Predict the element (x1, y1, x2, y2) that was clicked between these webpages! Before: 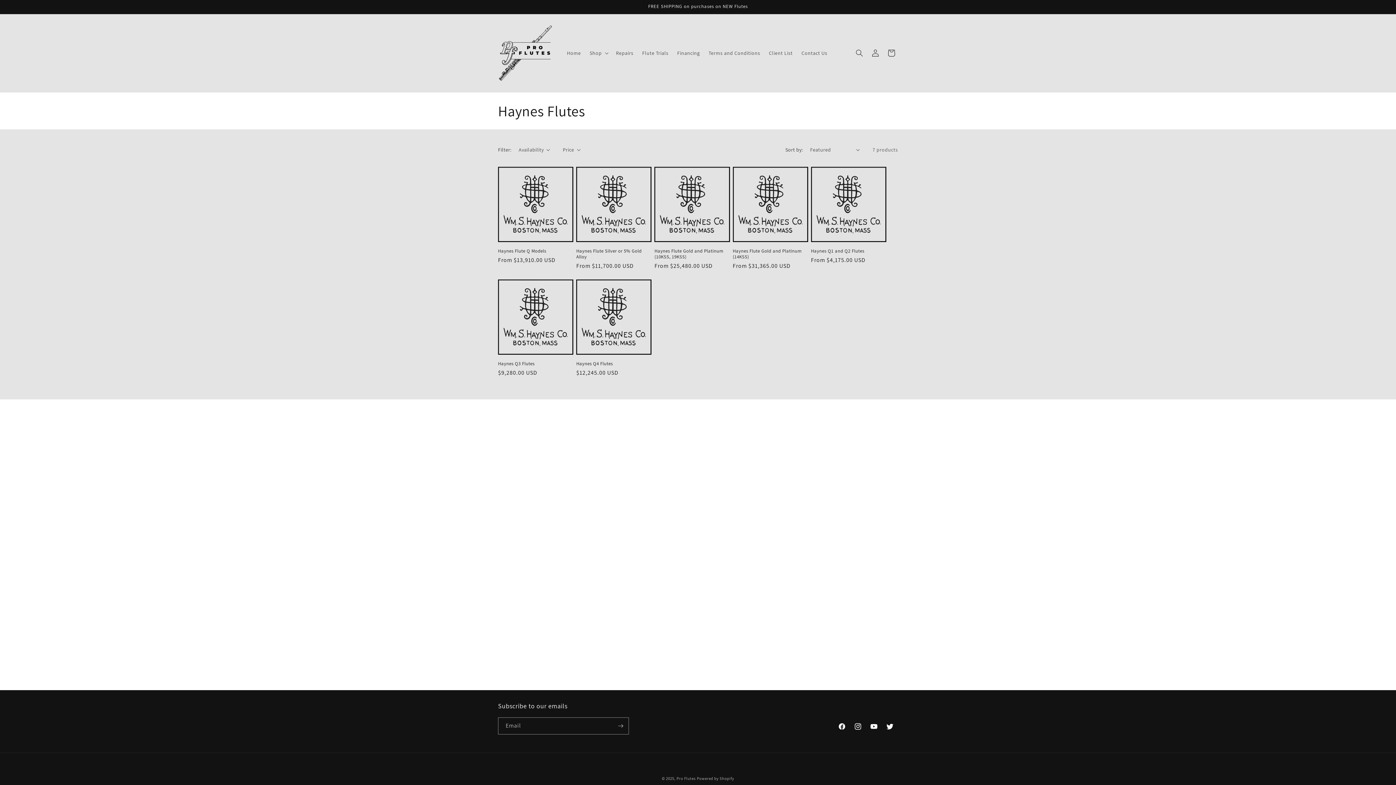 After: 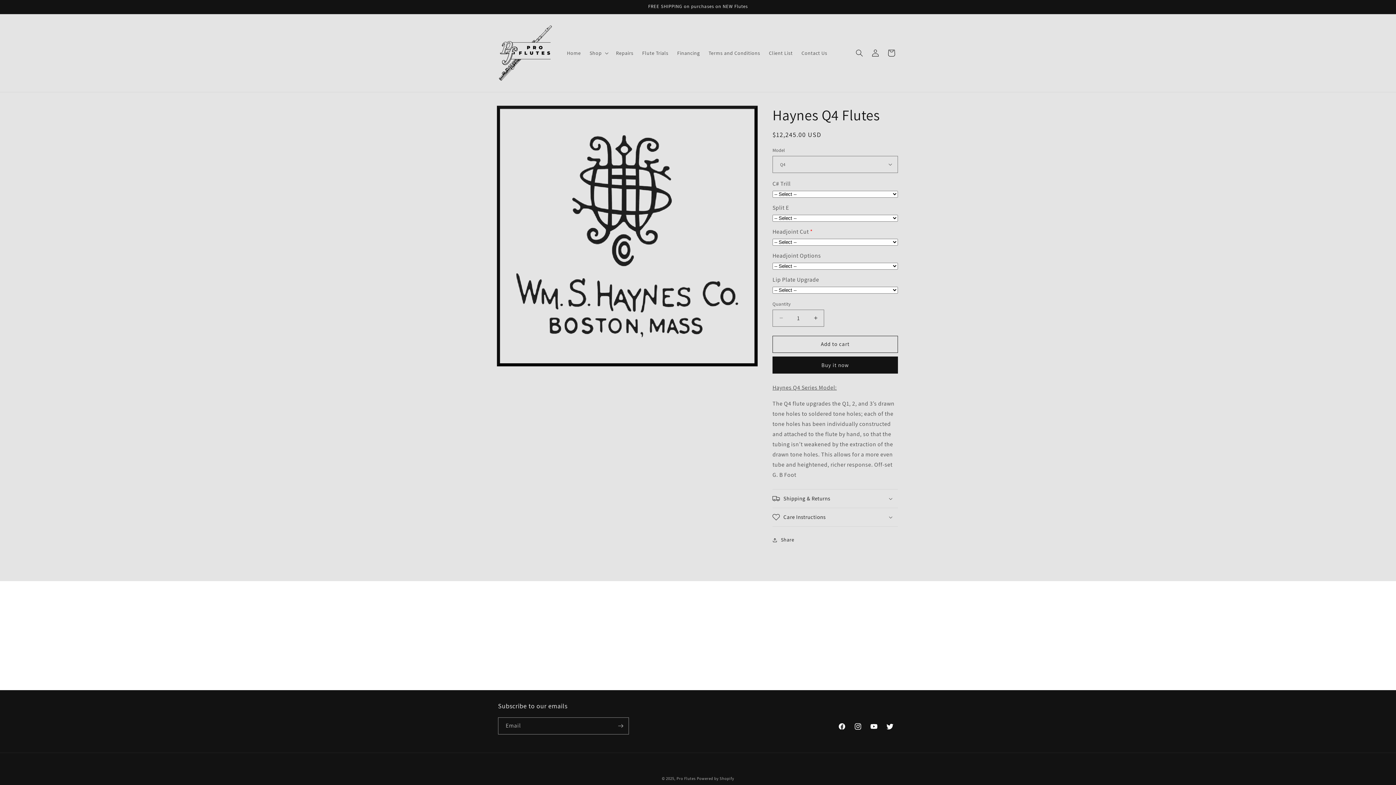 Action: bbox: (576, 361, 651, 366) label: Haynes Q4 Flutes